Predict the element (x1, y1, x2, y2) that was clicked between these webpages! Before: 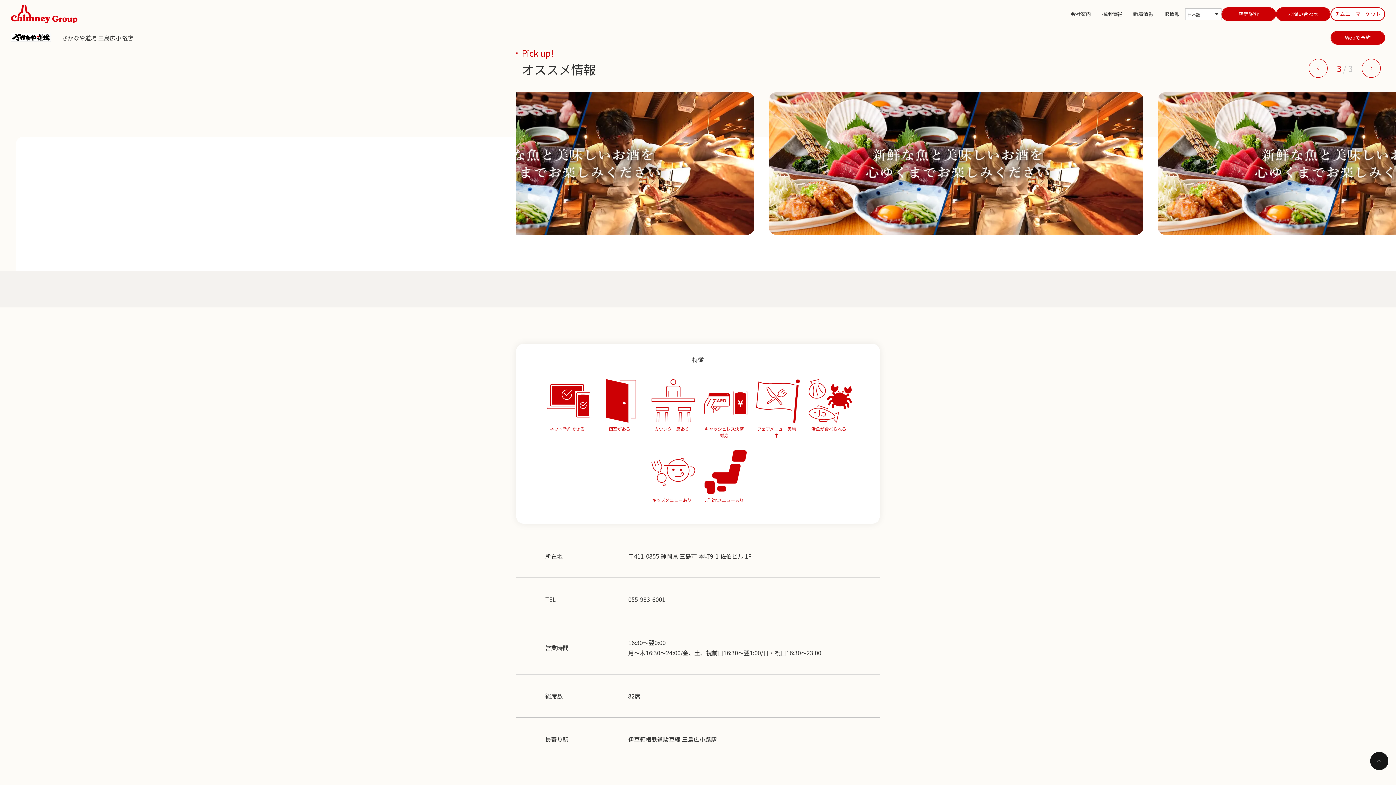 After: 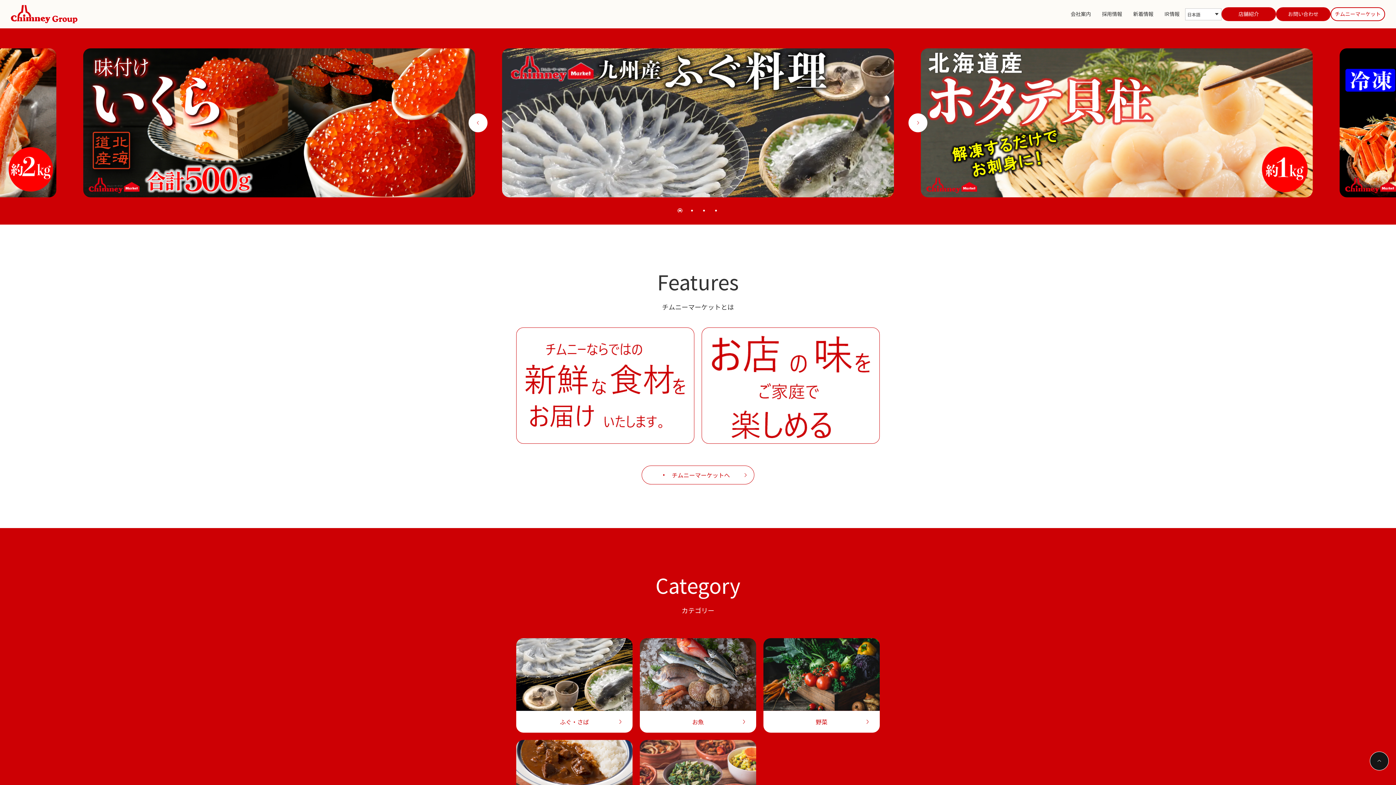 Action: label: チムニーマーケット bbox: (1330, 7, 1385, 21)